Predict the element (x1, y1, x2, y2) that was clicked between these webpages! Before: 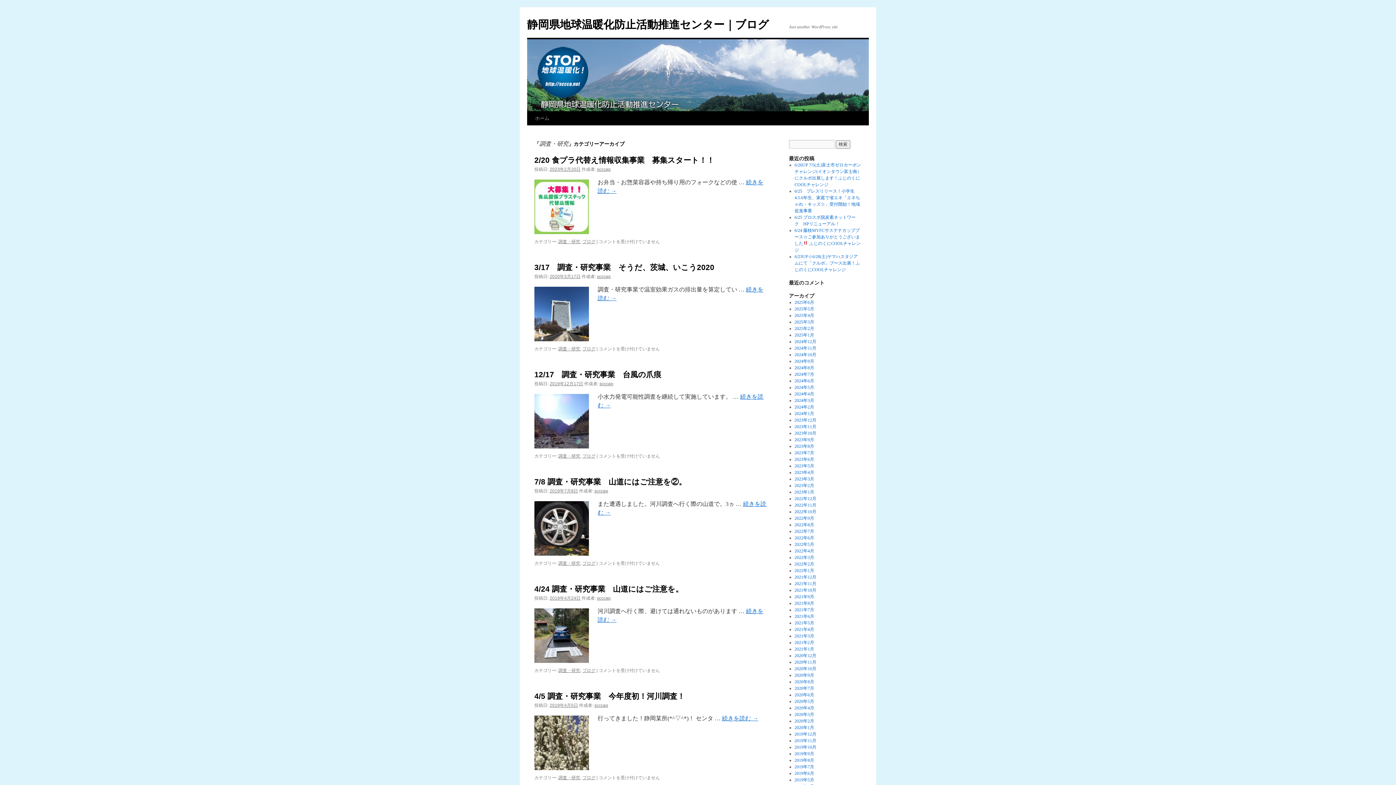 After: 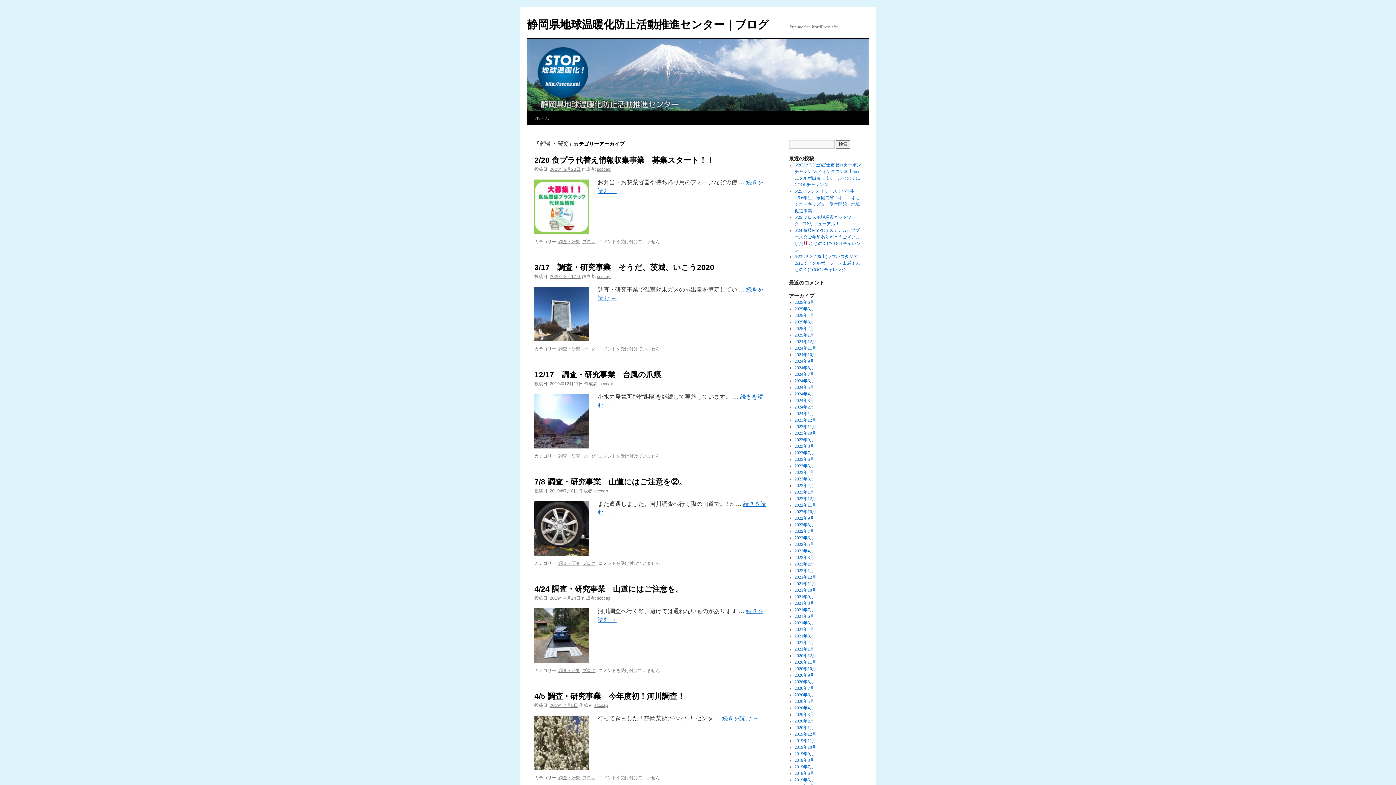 Action: label: 調査・研究 bbox: (558, 453, 580, 458)